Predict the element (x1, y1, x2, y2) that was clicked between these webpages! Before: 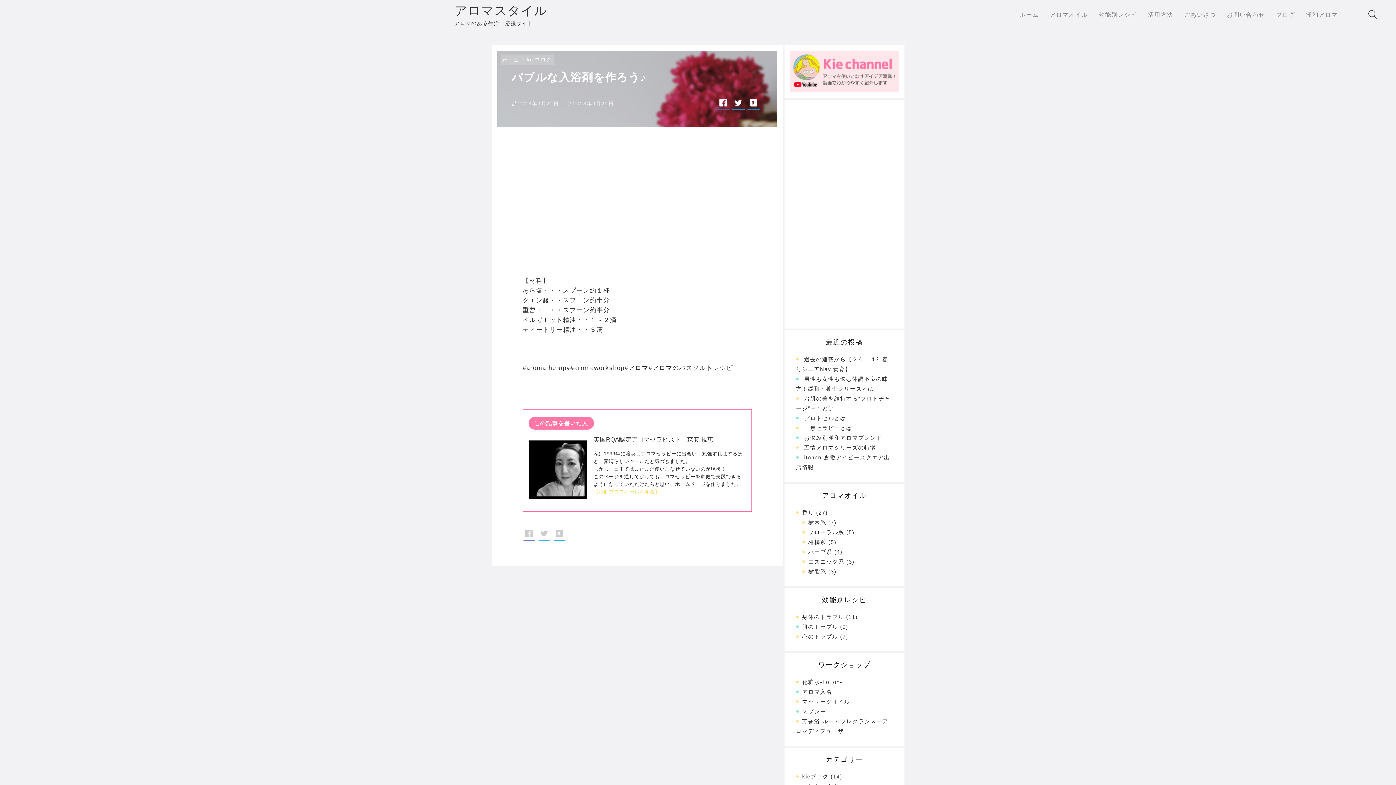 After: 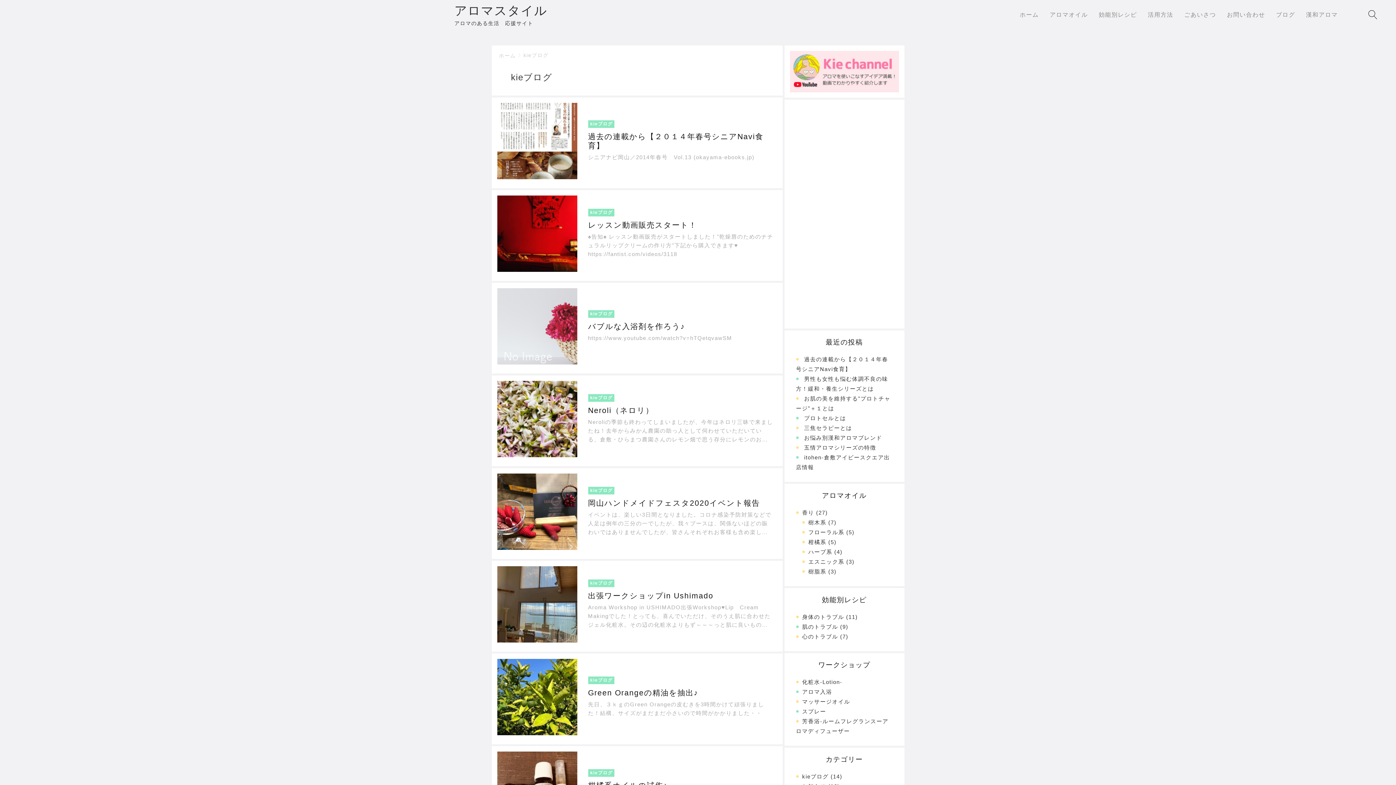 Action: label: kieブログ bbox: (526, 56, 552, 62)